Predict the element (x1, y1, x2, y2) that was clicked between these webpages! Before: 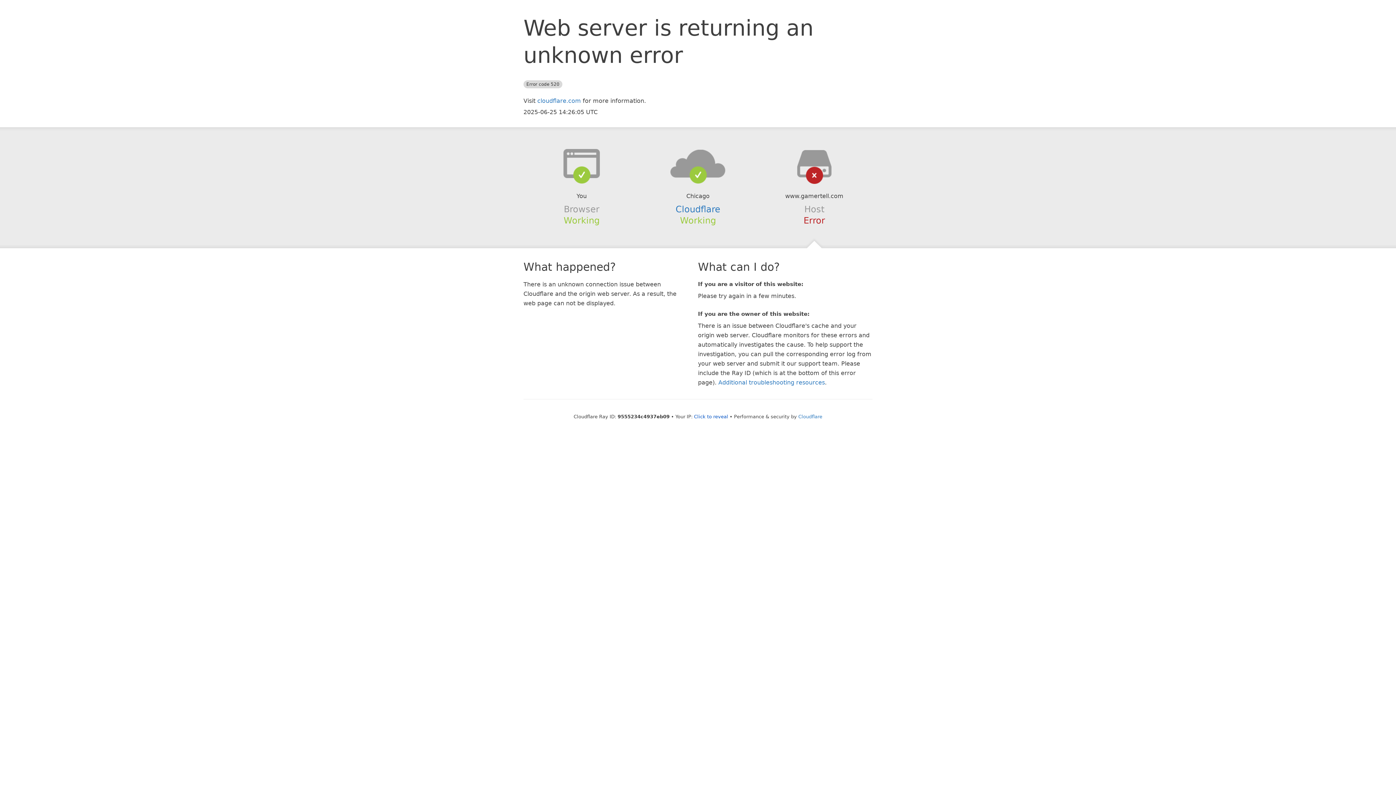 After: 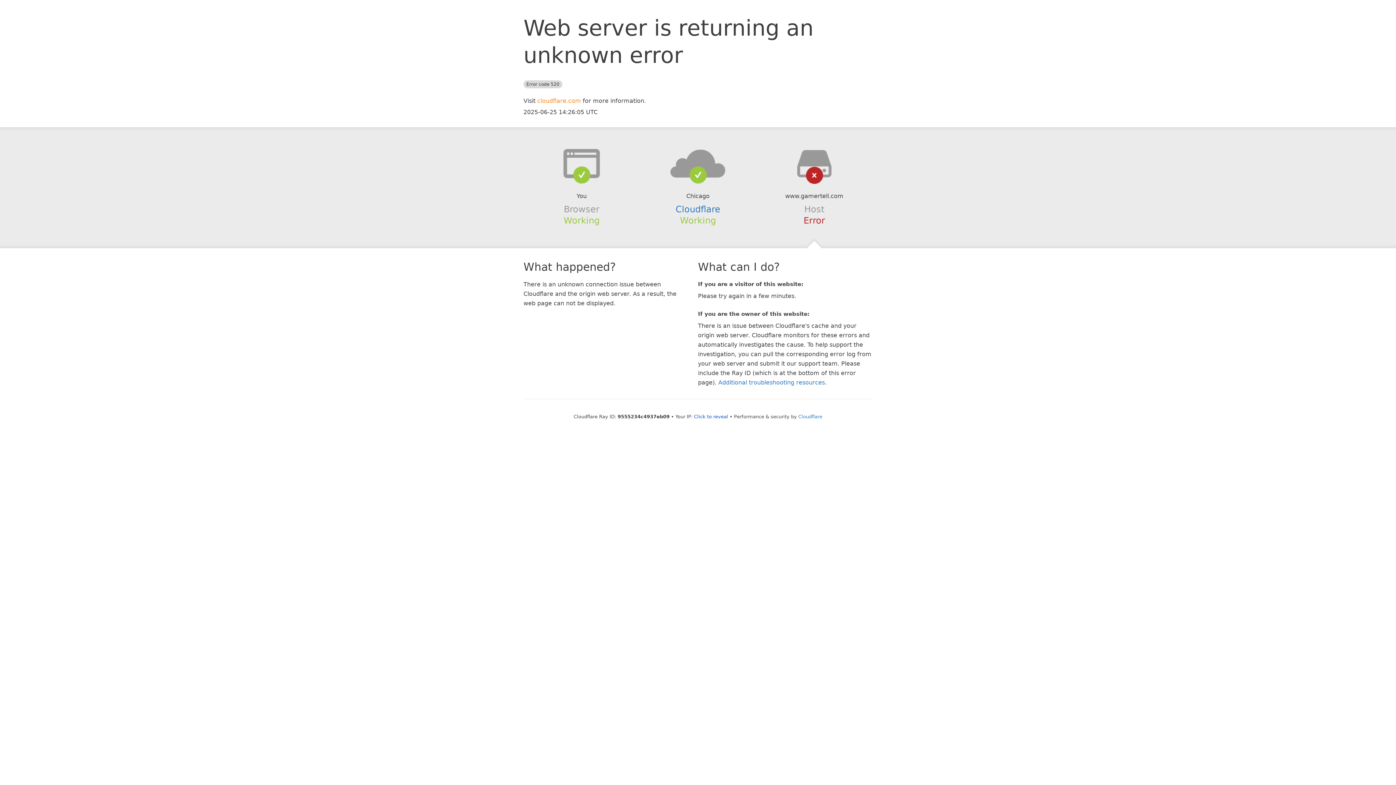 Action: label: cloudflare.com bbox: (537, 97, 581, 104)